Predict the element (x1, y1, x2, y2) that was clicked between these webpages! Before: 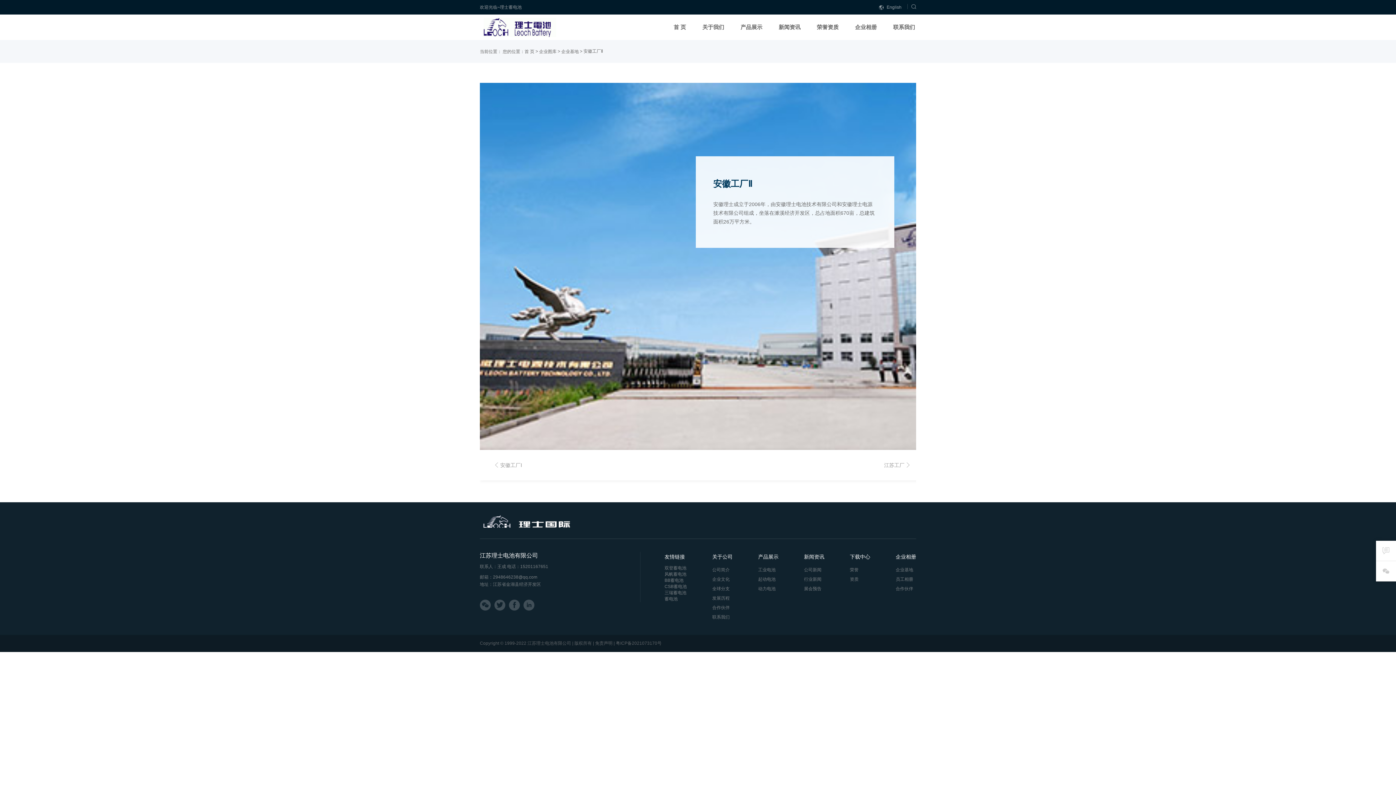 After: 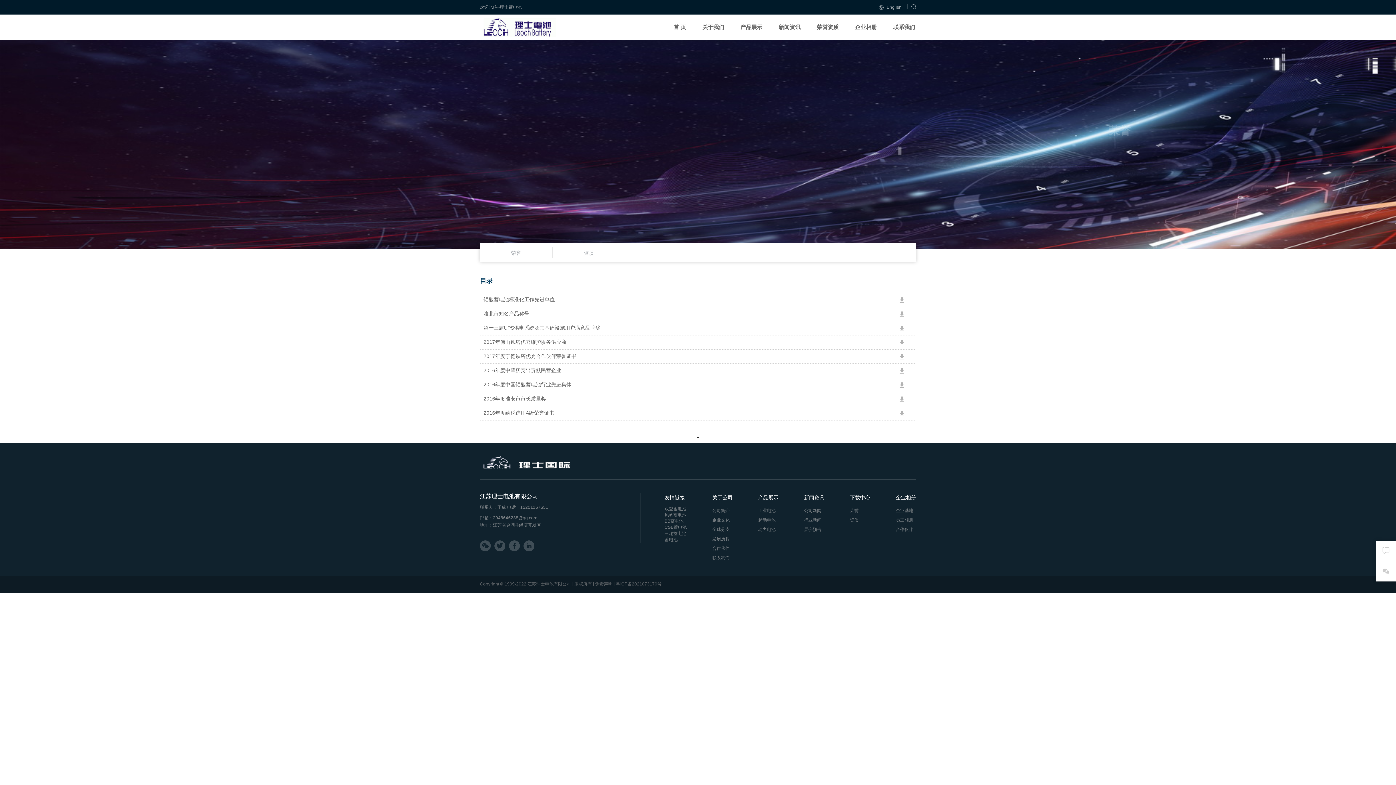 Action: bbox: (850, 565, 870, 575) label: 荣誉